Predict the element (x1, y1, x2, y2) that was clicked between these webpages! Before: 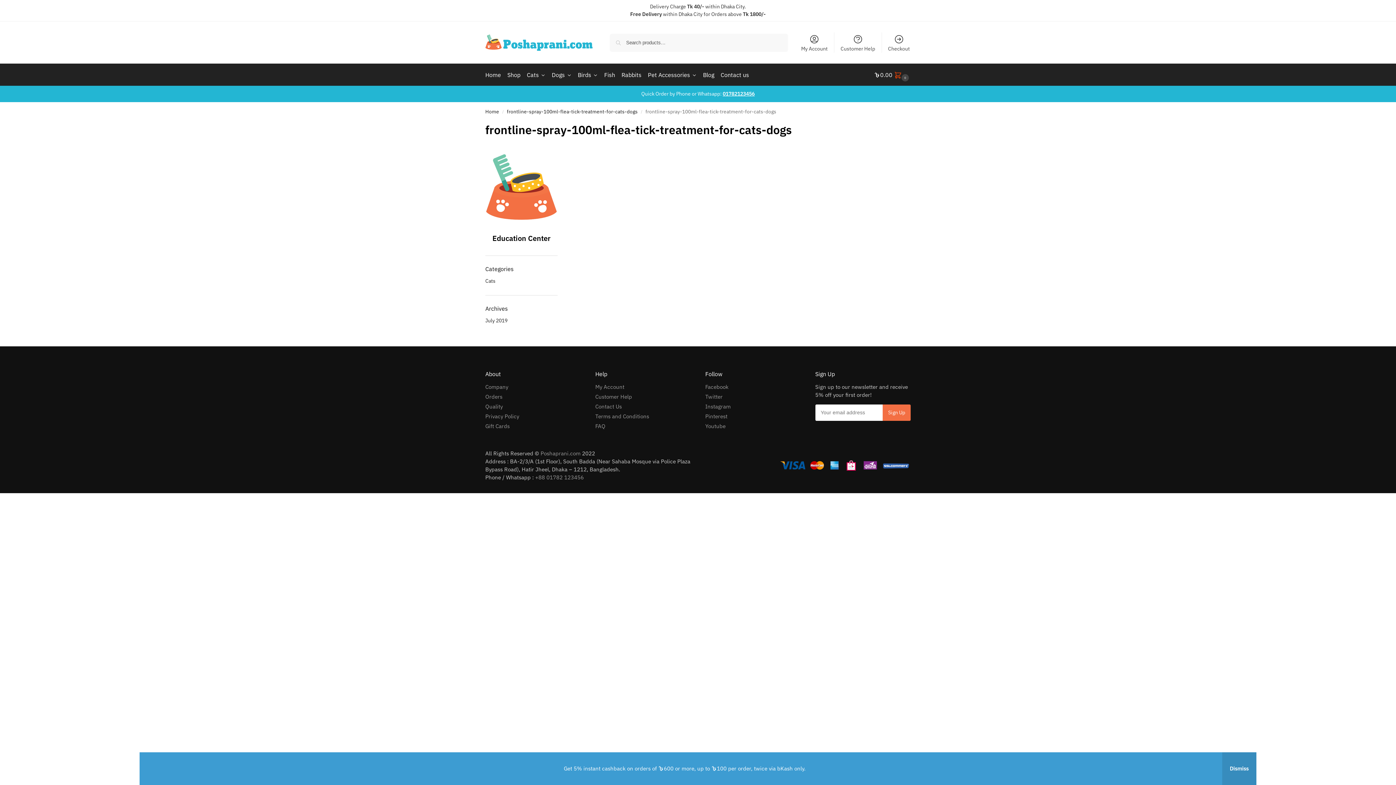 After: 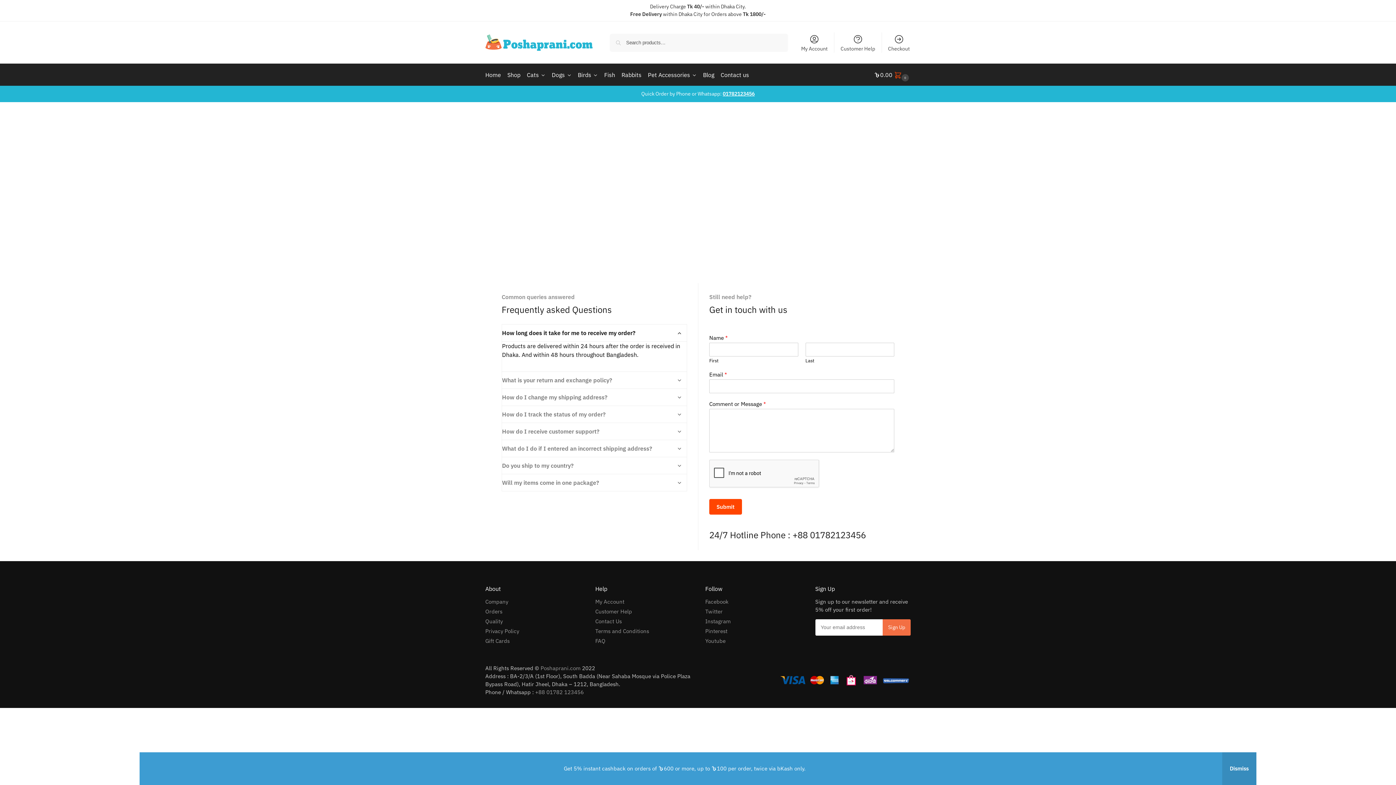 Action: bbox: (595, 422, 605, 429) label: FAQ